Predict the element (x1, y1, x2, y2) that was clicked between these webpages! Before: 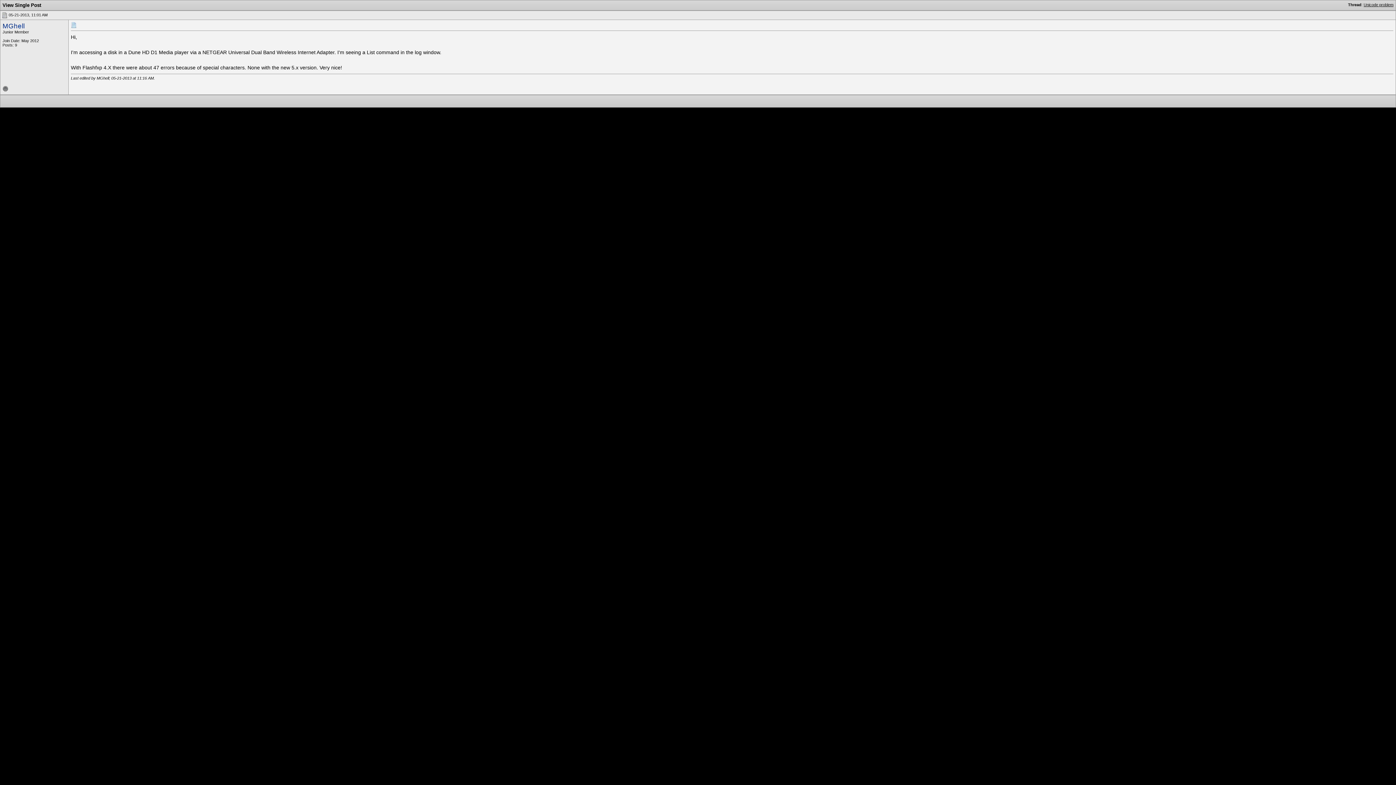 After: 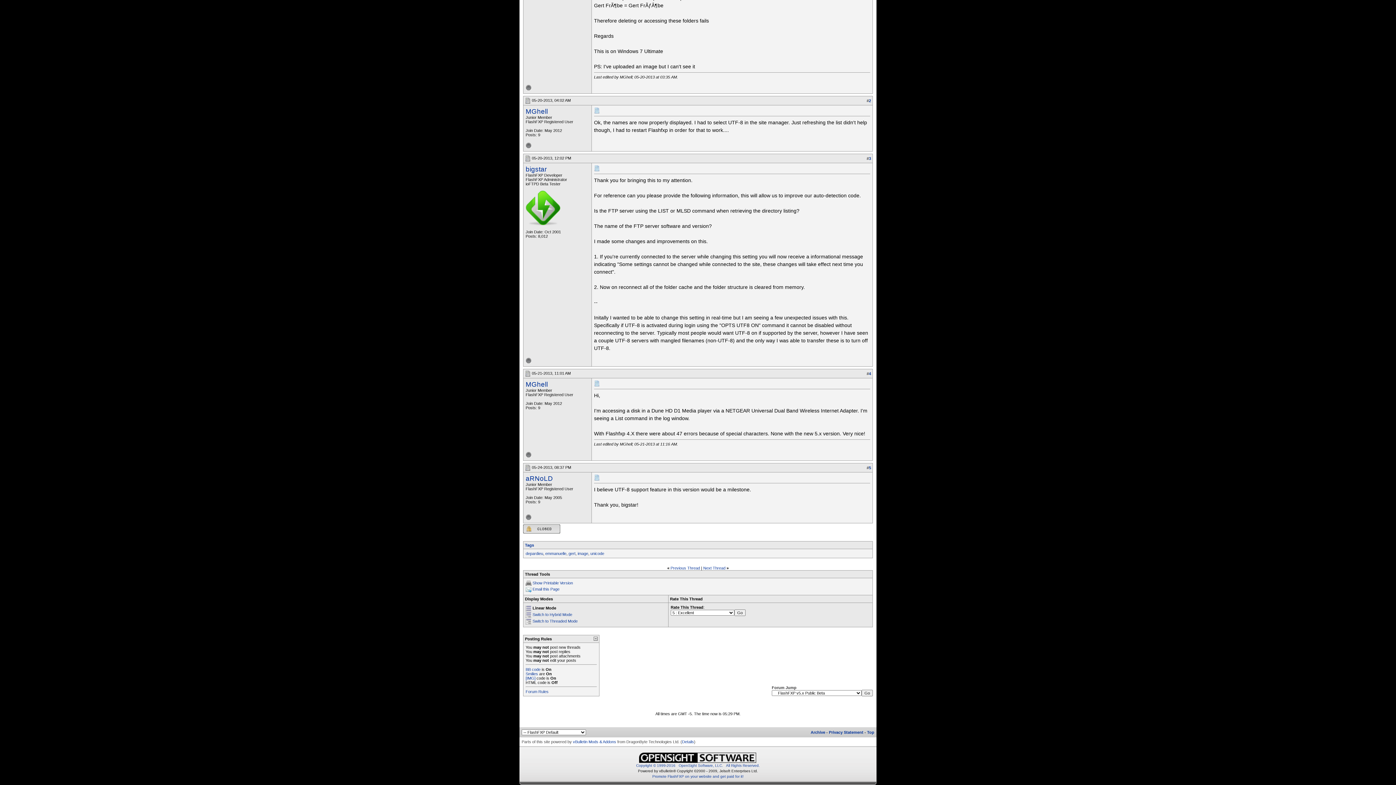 Action: label: Unicode problem bbox: (1364, 2, 1393, 6)